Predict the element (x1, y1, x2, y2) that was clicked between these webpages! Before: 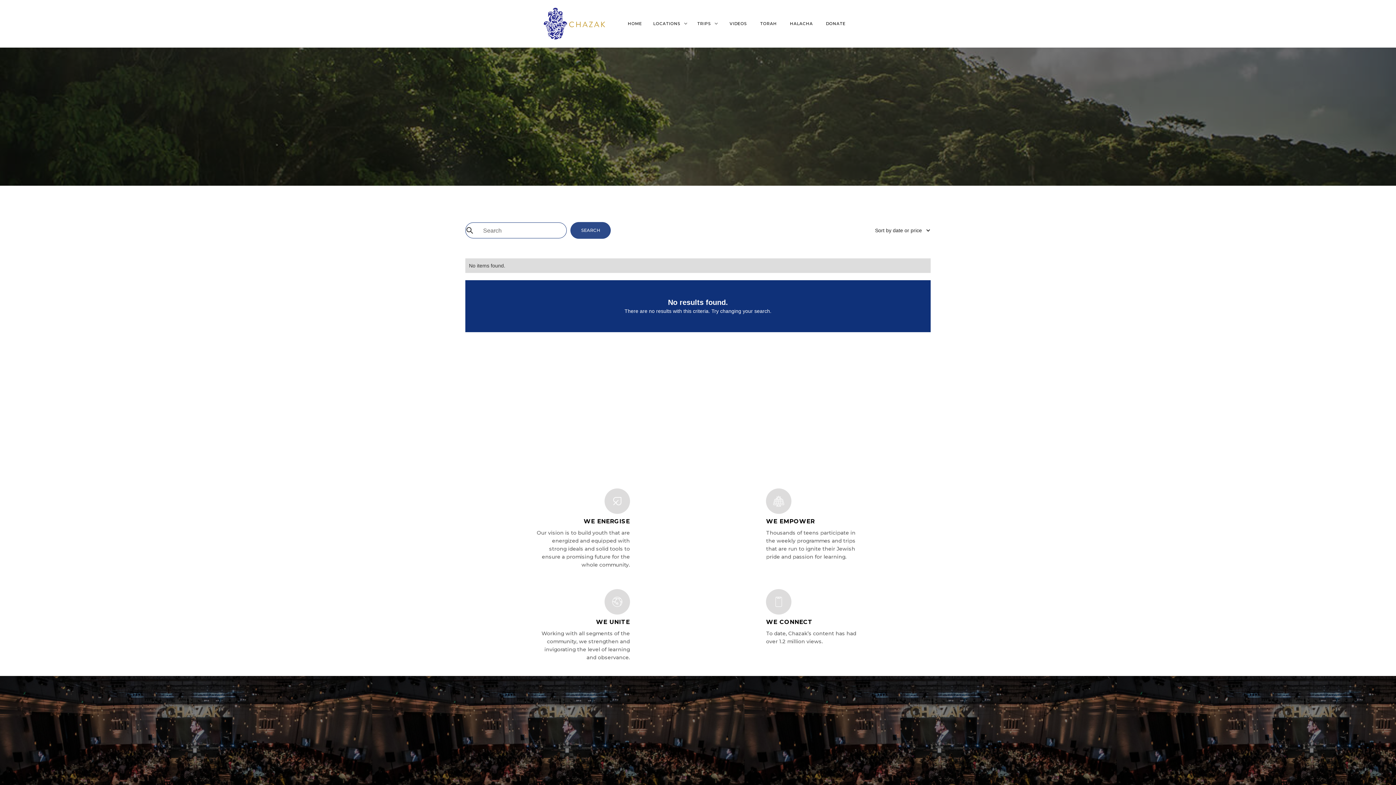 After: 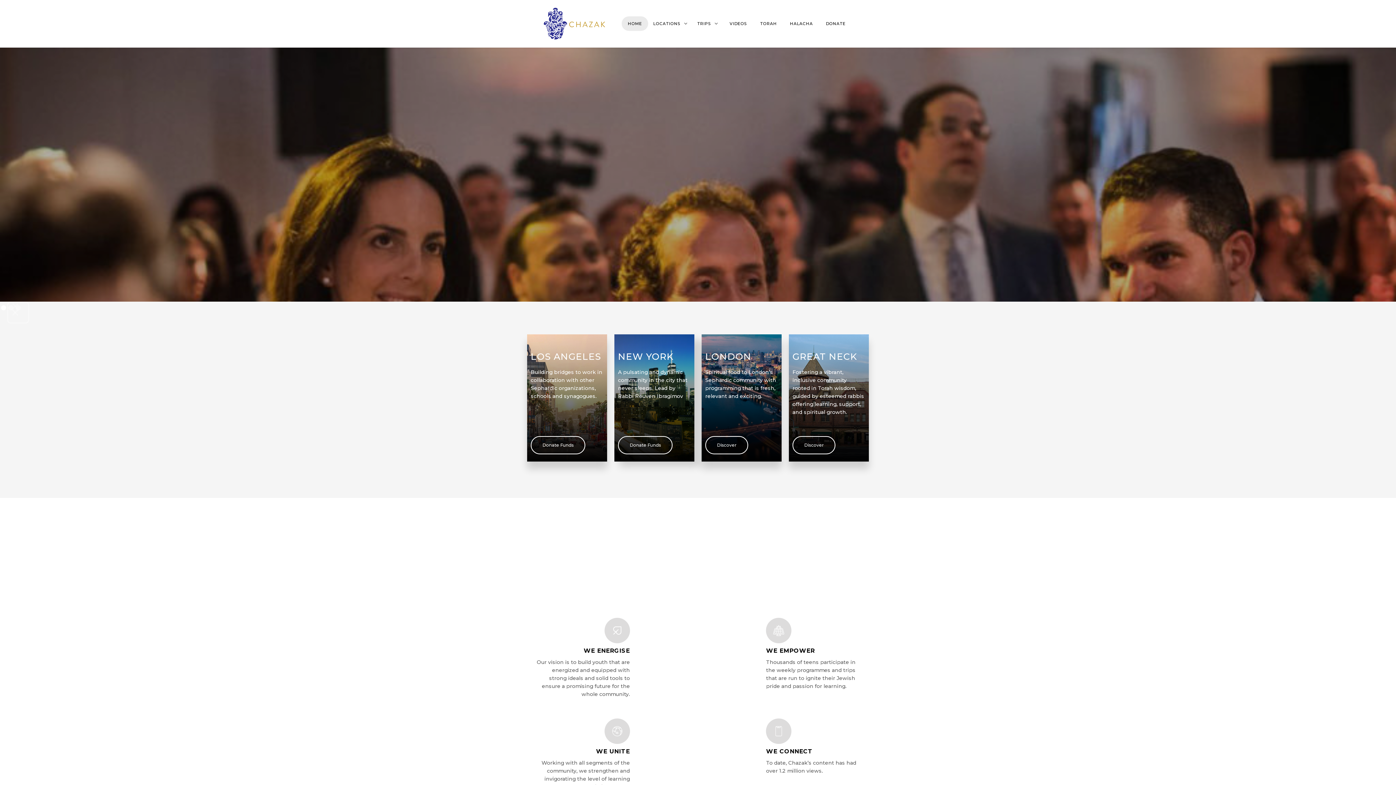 Action: label: home bbox: (543, 7, 605, 40)